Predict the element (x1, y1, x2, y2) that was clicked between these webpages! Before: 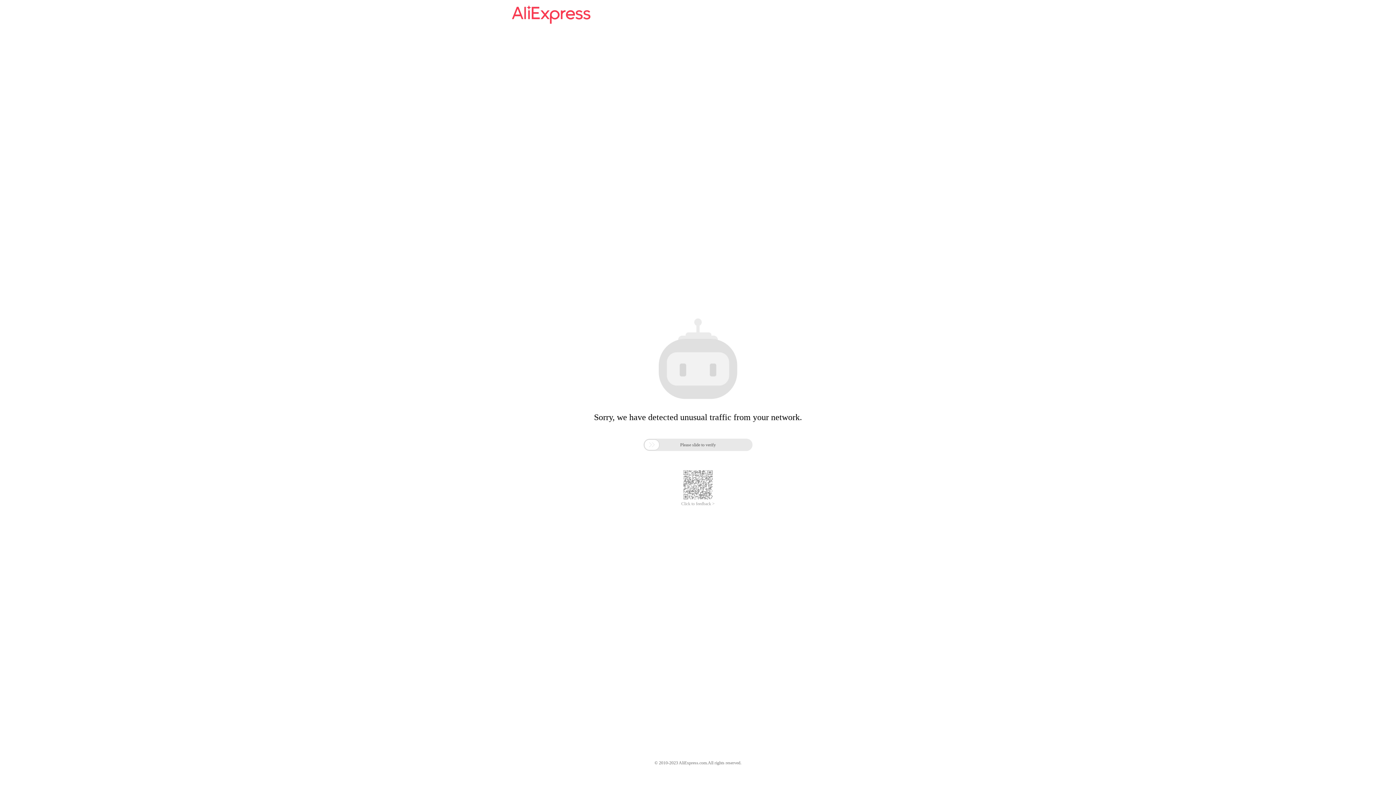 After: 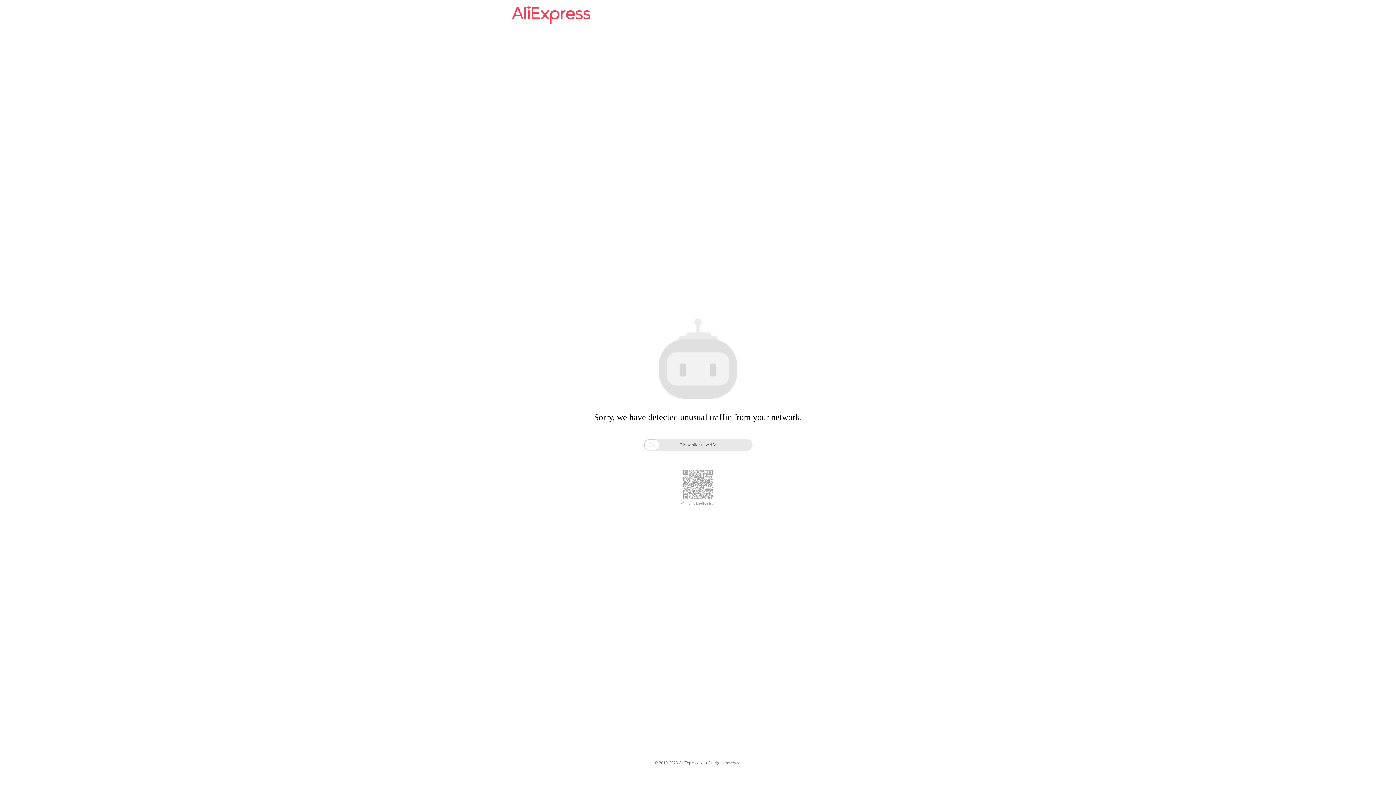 Action: bbox: (512, 16, 590, 25)